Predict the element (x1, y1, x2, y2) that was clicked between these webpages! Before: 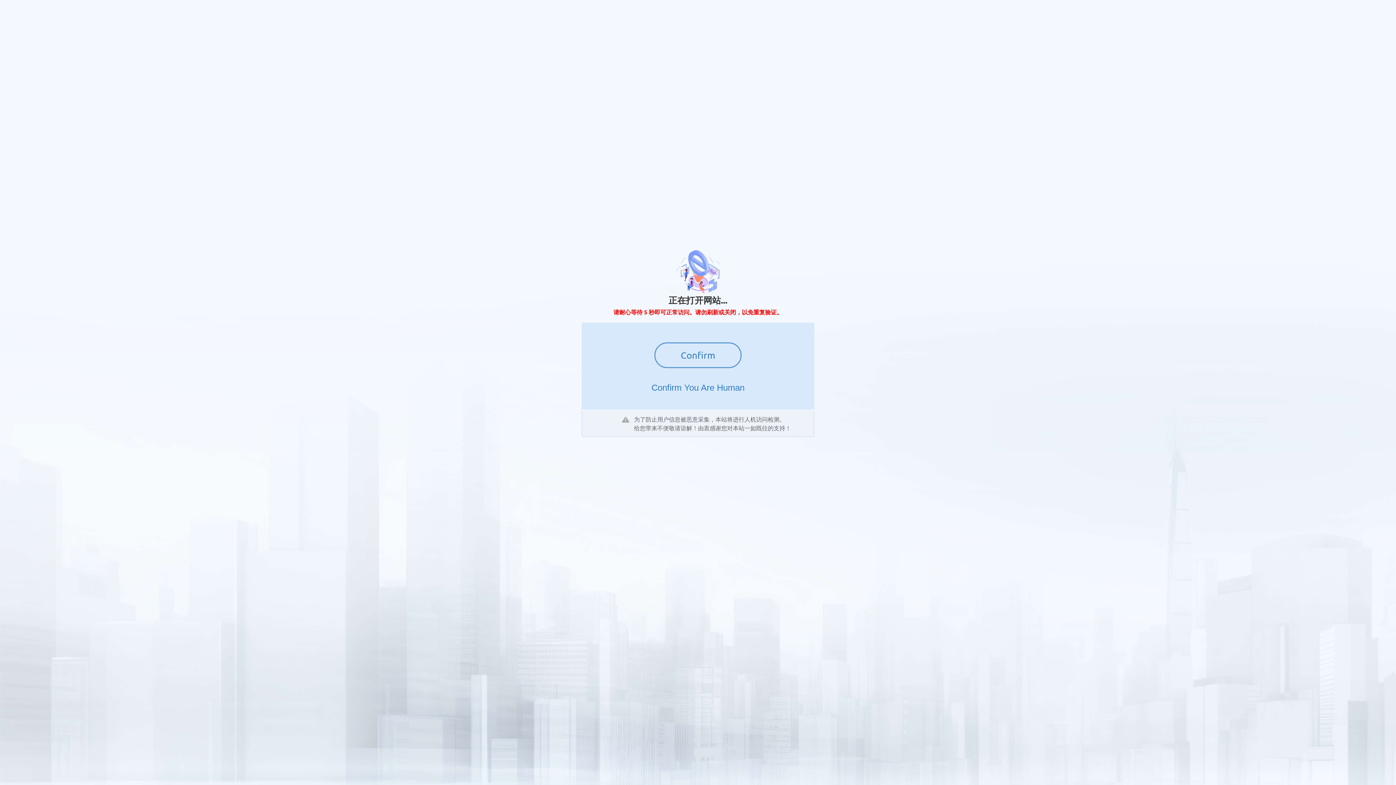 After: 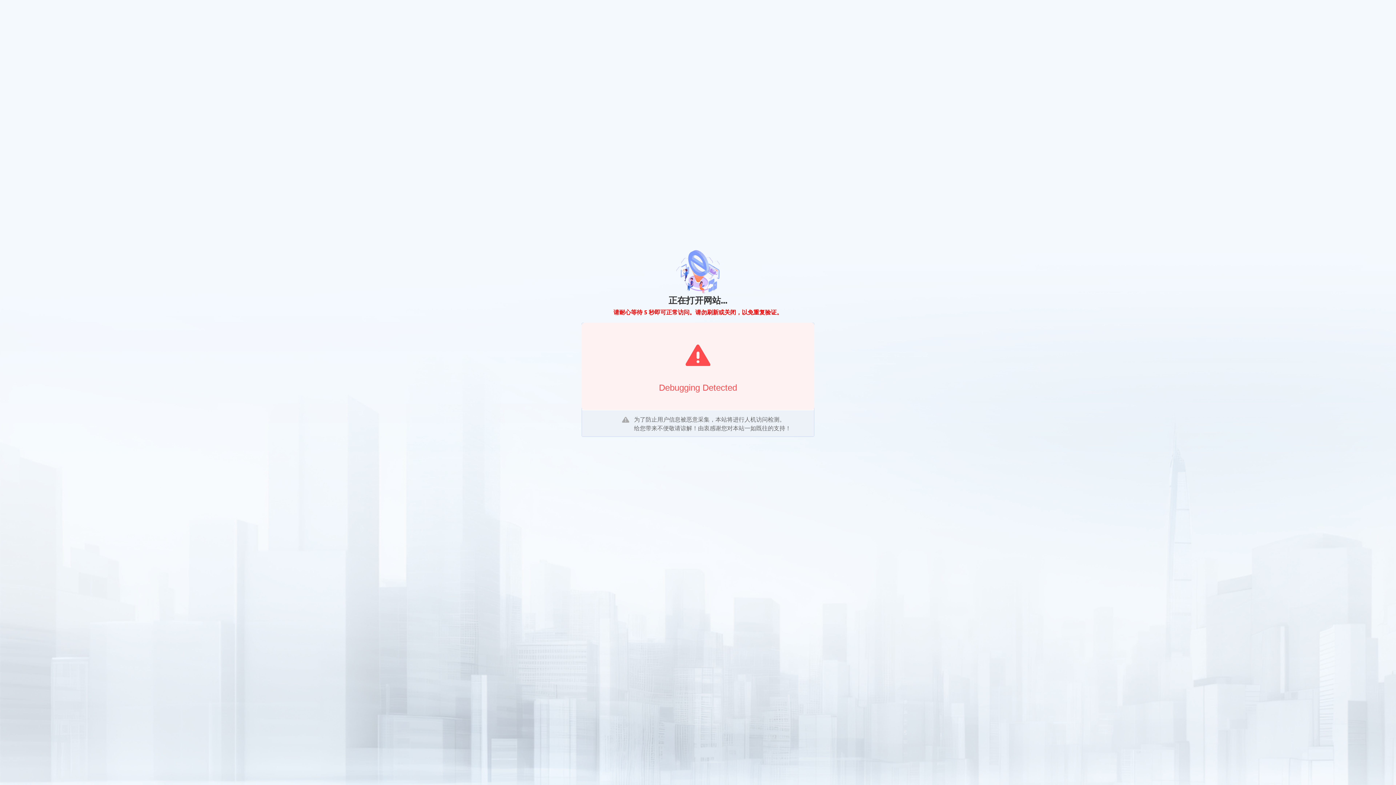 Action: label: Confirm bbox: (654, 342, 741, 368)